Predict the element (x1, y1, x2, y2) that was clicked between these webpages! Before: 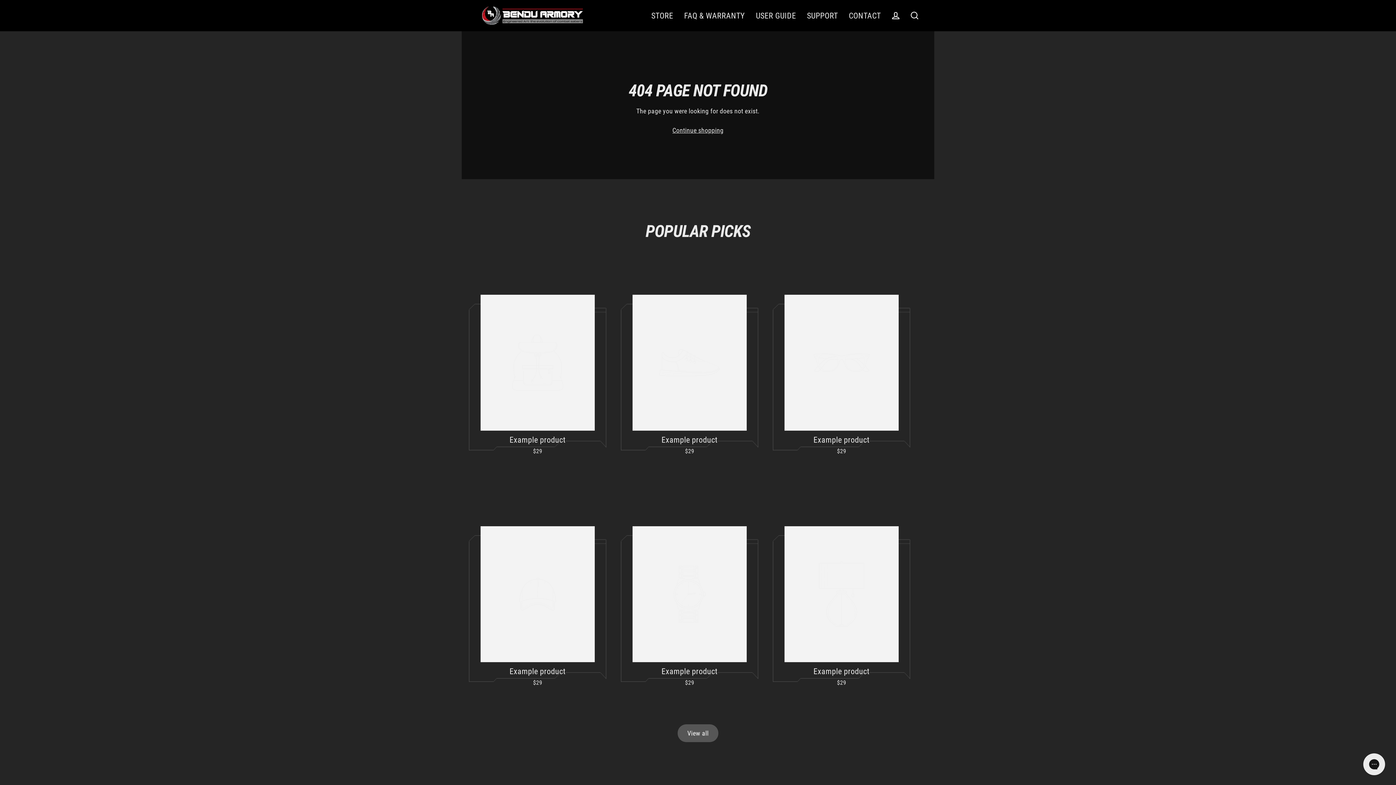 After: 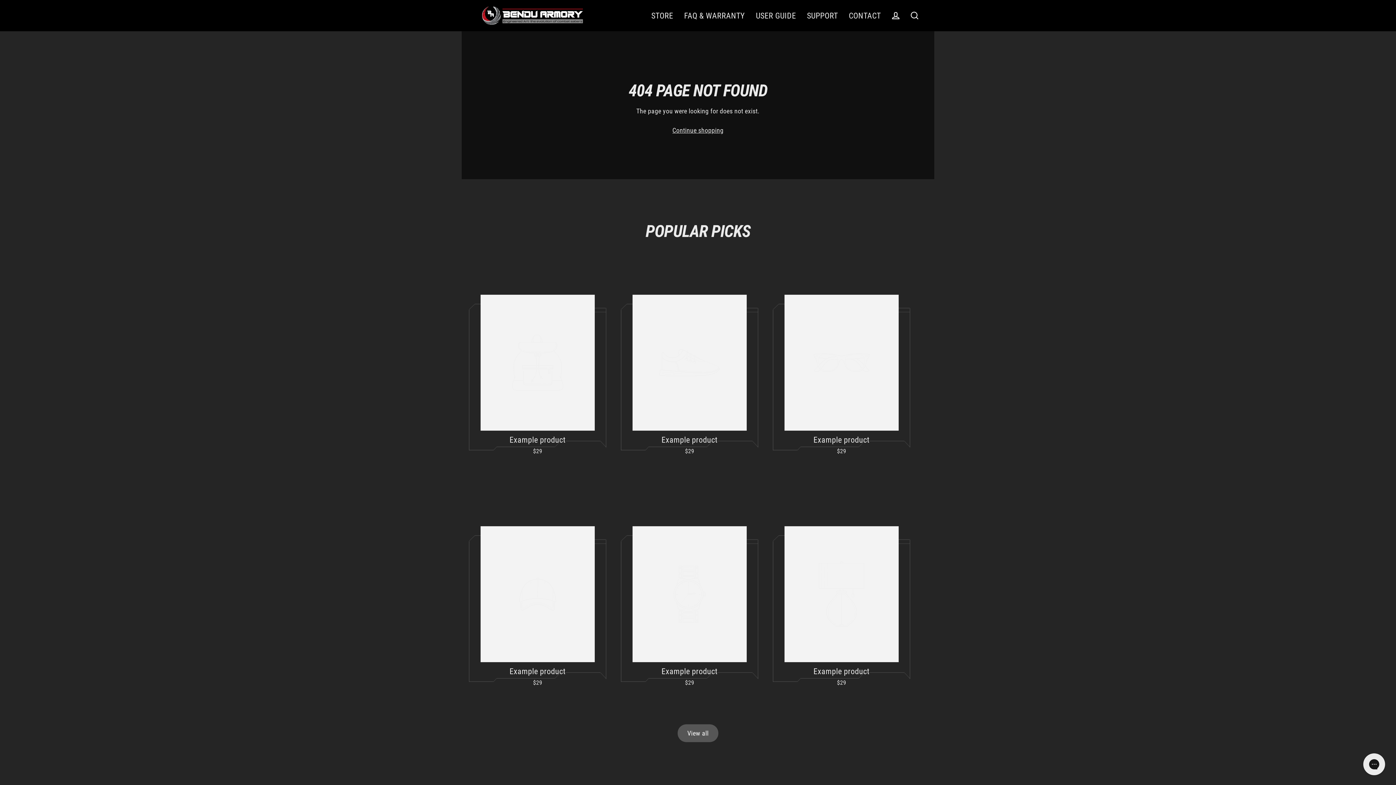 Action: bbox: (480, 526, 594, 691) label: Example product
$29